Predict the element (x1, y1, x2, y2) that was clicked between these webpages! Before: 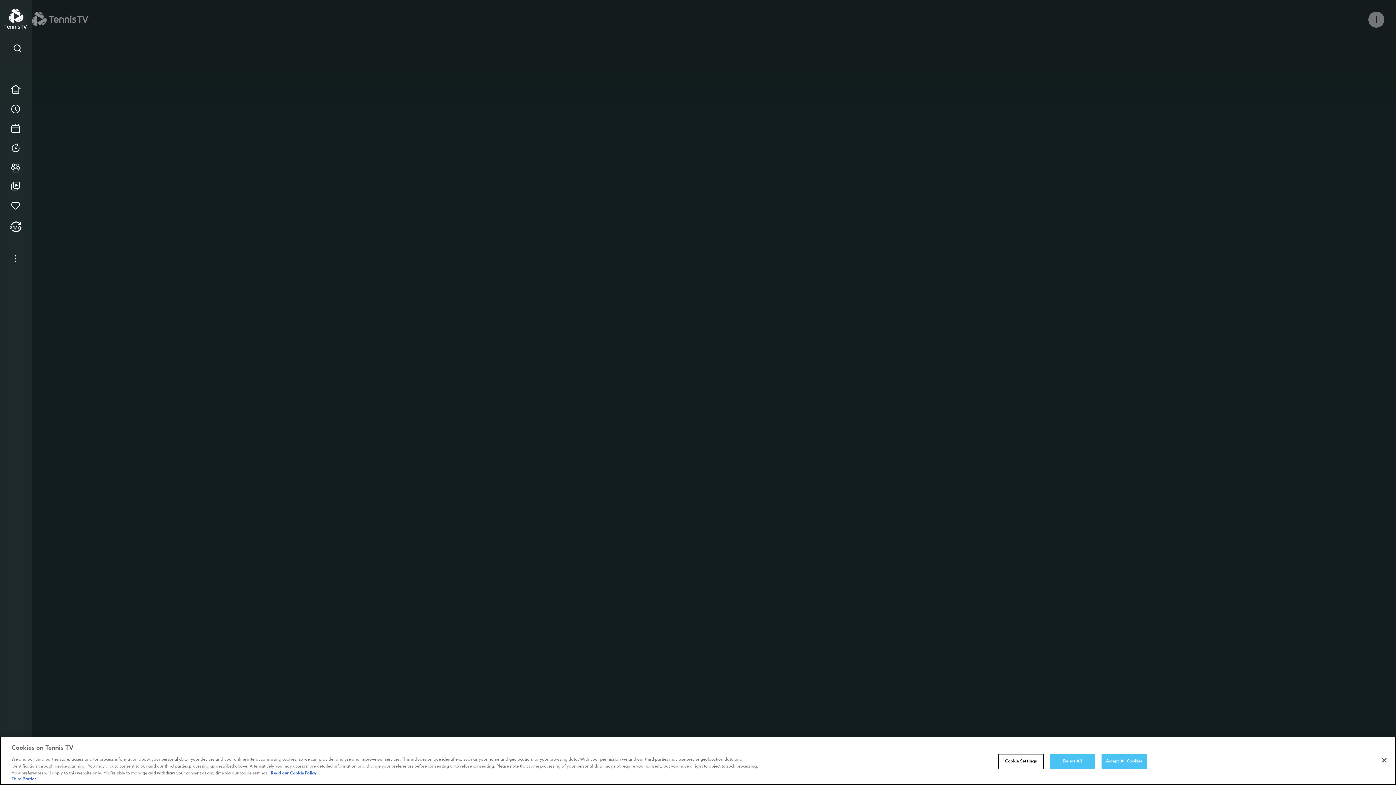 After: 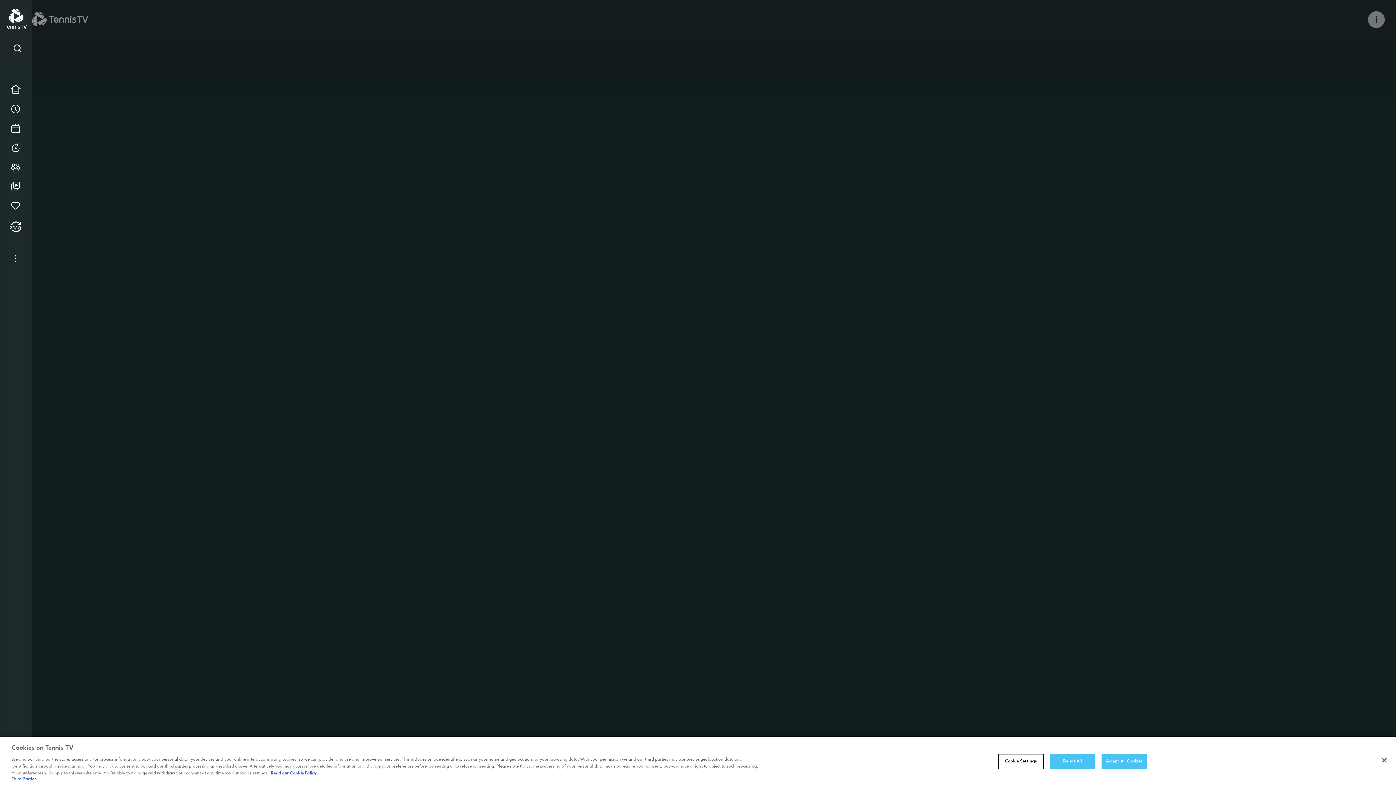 Action: label: Open Info Overlay bbox: (1368, 11, 1384, 27)